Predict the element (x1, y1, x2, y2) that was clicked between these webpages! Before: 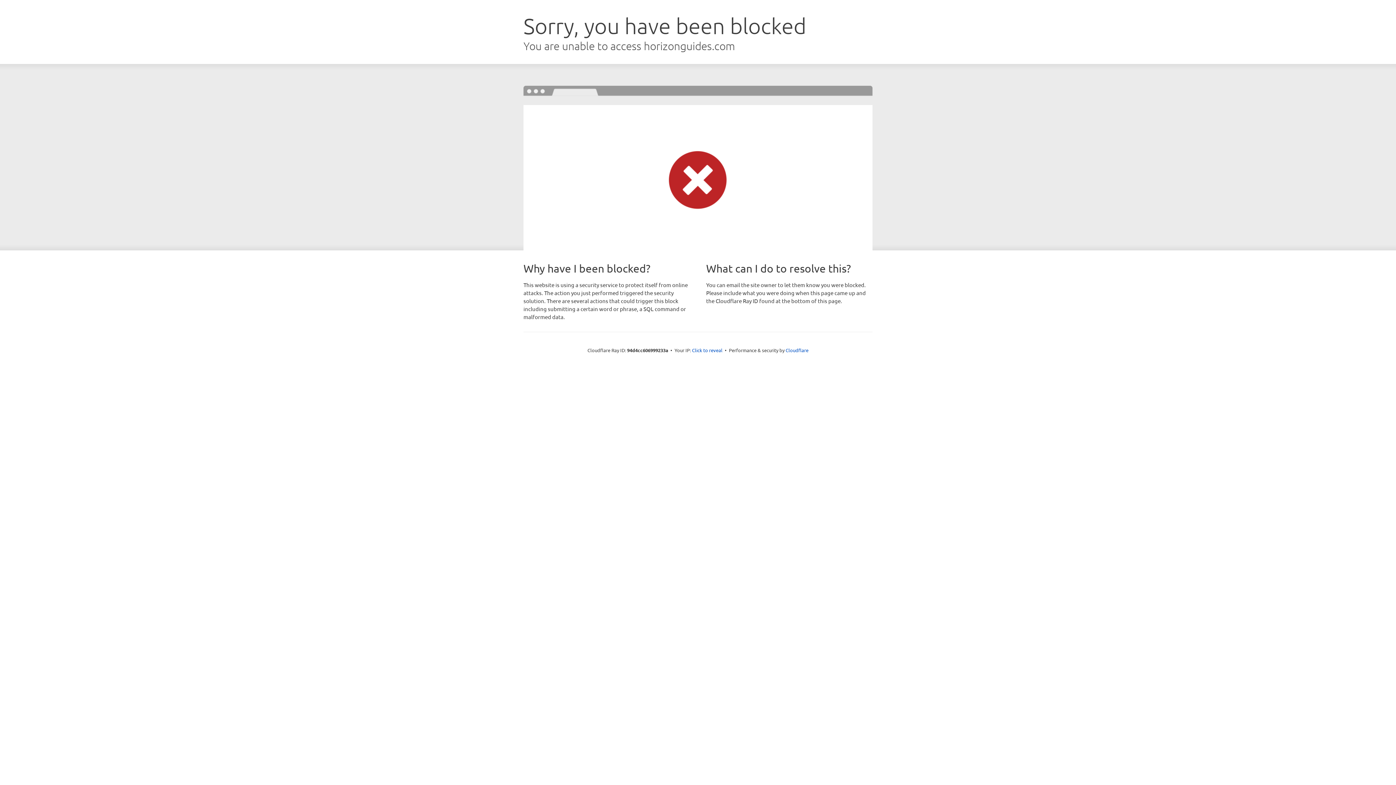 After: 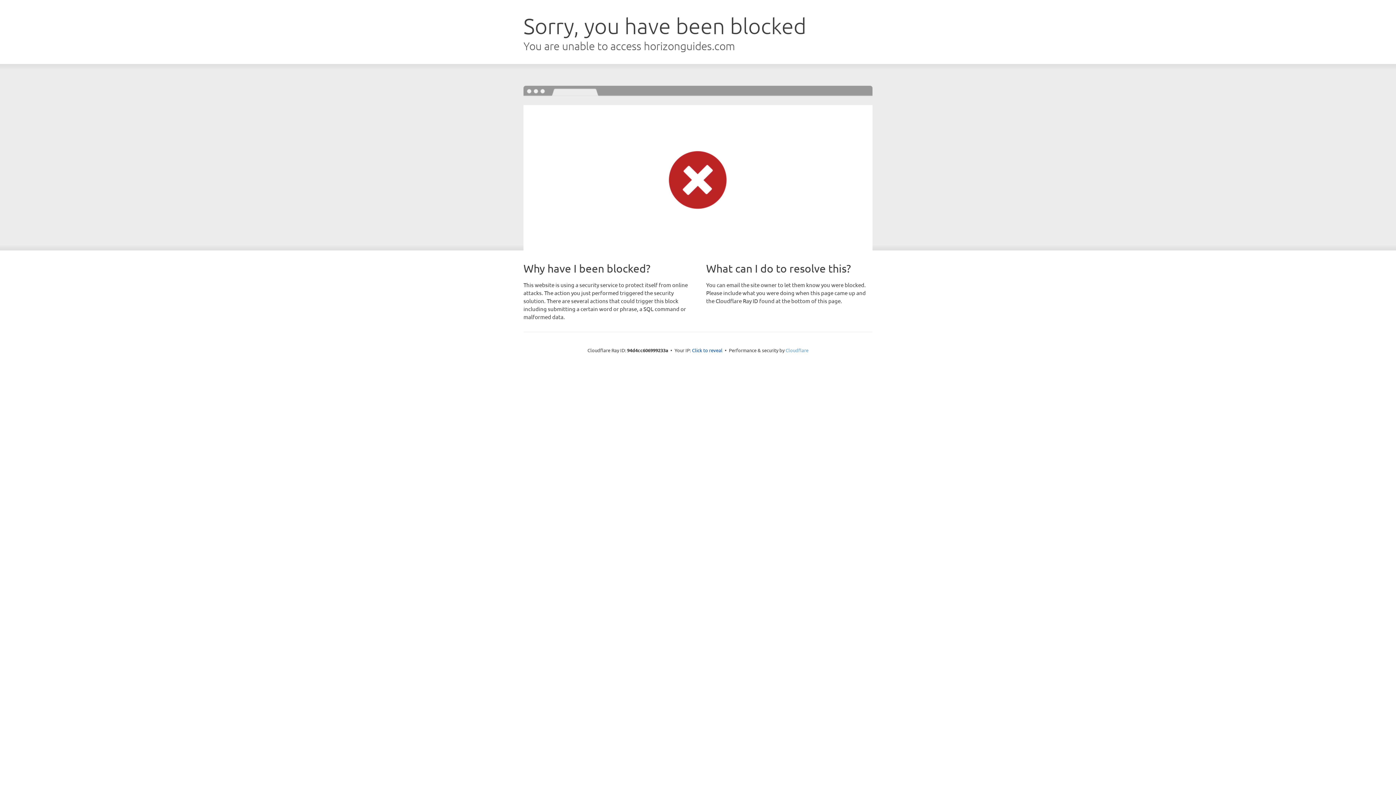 Action: label: Cloudflare bbox: (785, 347, 808, 353)